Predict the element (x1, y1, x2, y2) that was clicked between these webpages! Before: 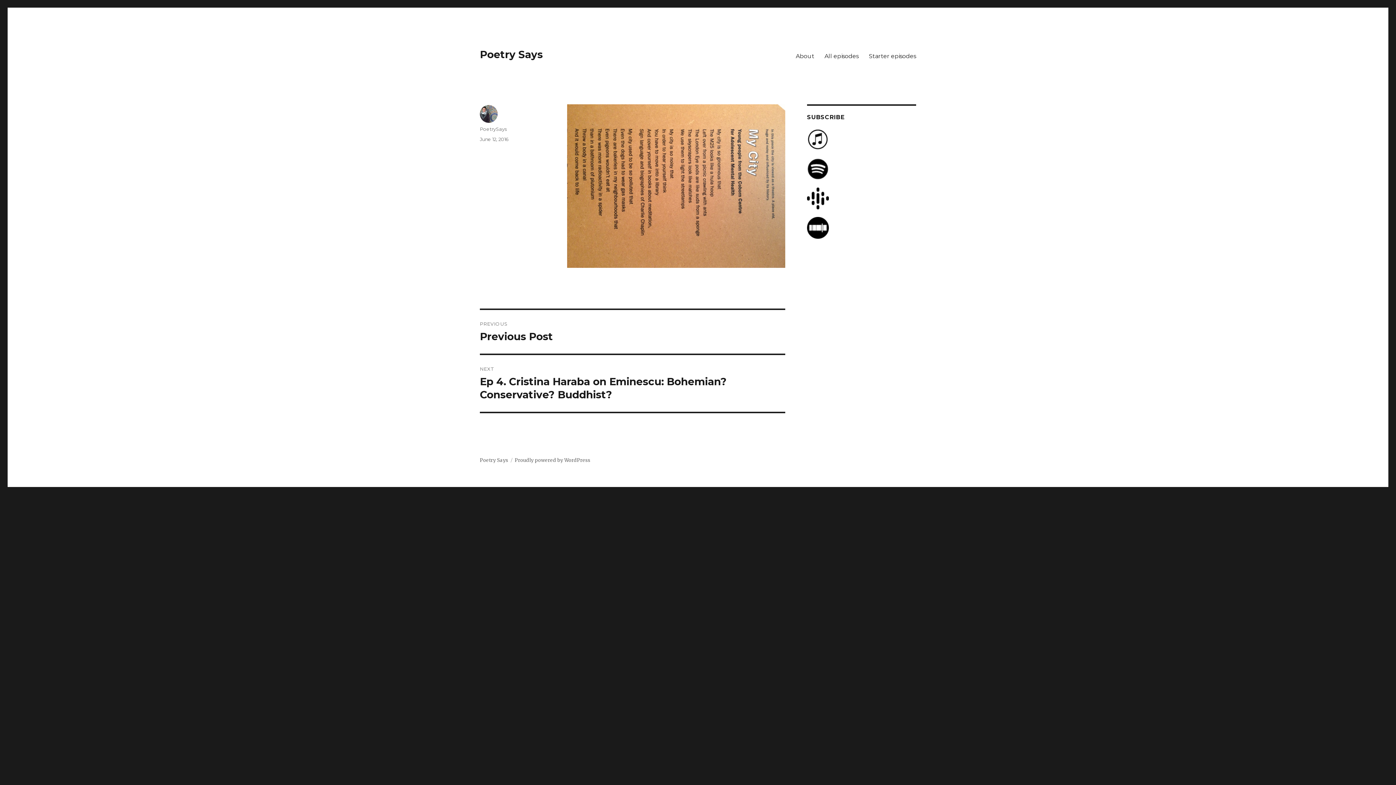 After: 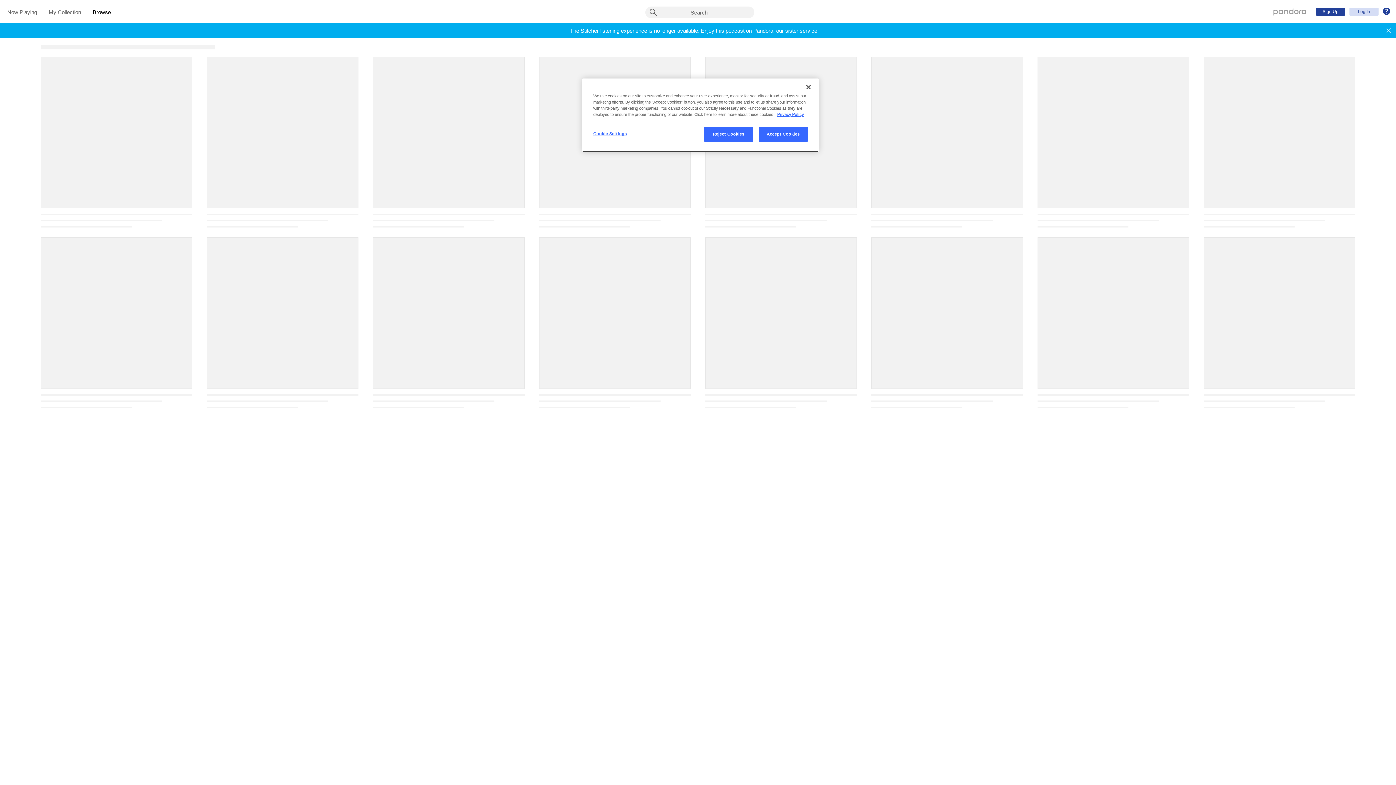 Action: bbox: (807, 217, 916, 238)